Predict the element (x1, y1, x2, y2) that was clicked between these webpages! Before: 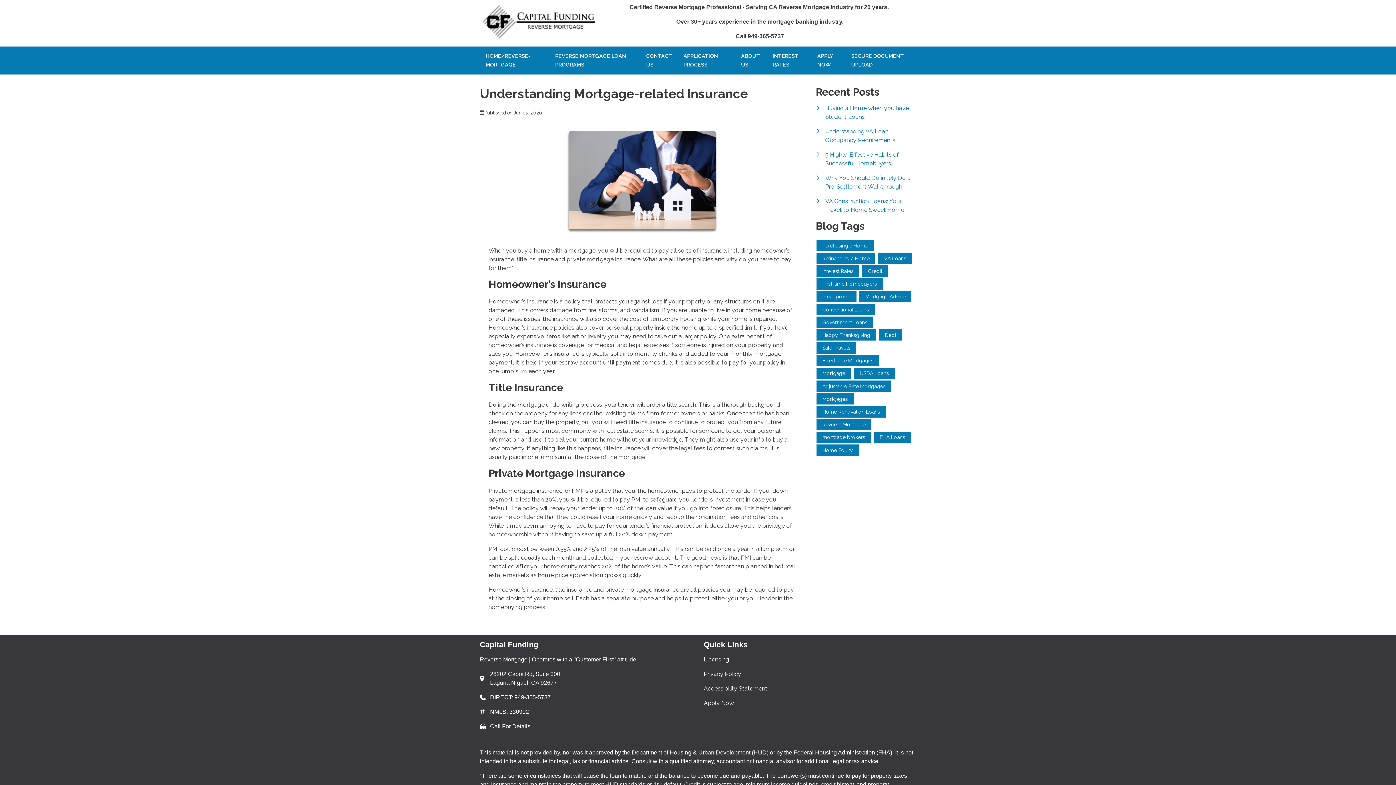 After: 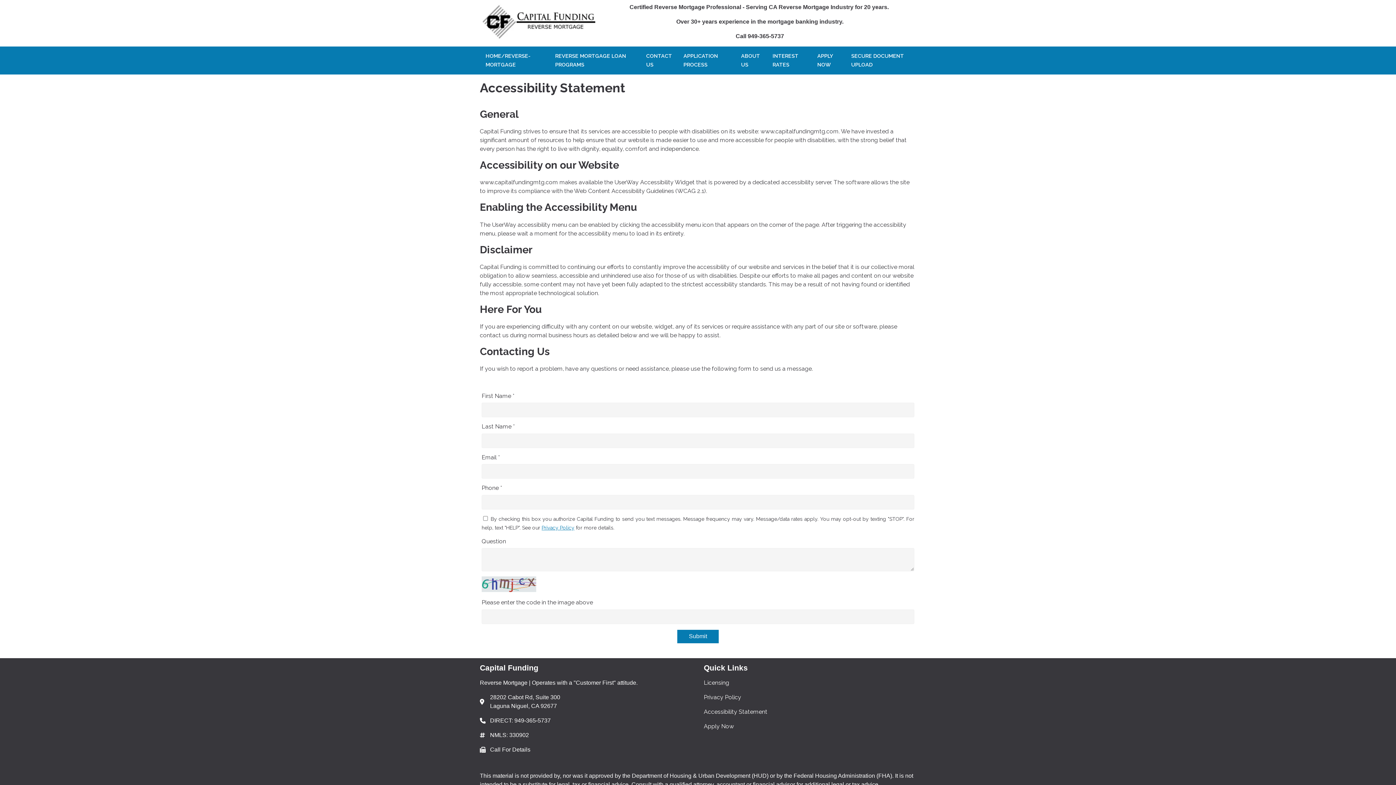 Action: label: Quick Link 3 bbox: (704, 684, 916, 693)